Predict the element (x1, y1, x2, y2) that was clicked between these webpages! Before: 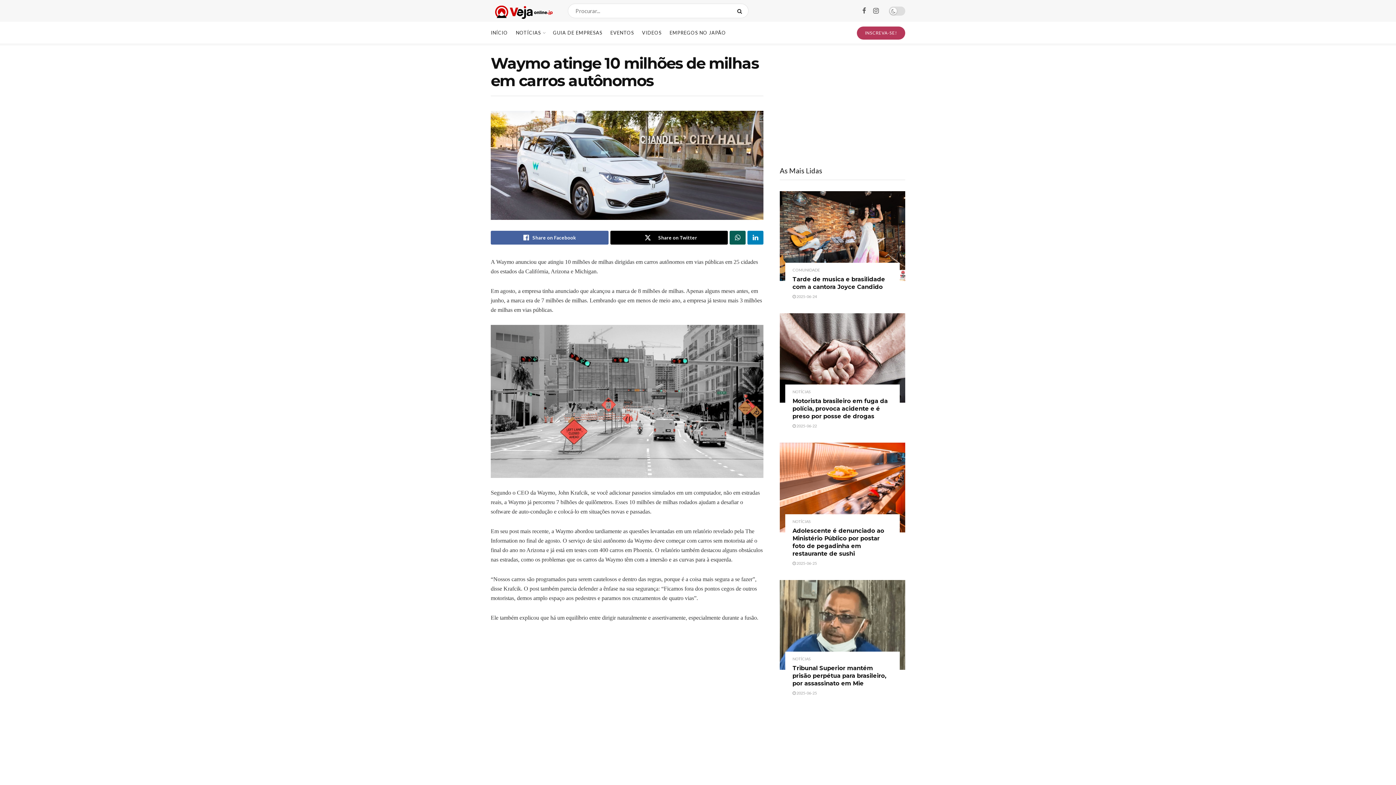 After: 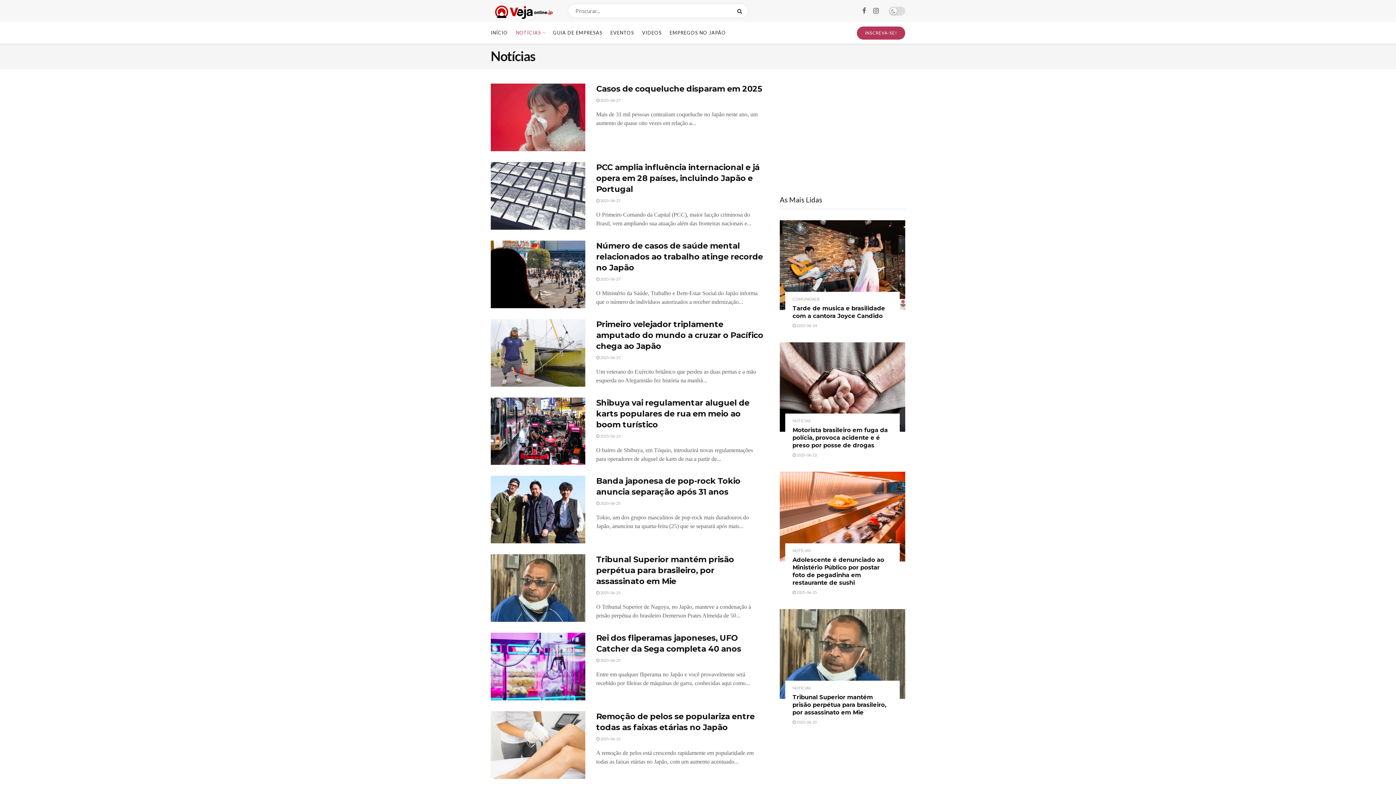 Action: bbox: (792, 519, 810, 523) label: NOTÍCIAS